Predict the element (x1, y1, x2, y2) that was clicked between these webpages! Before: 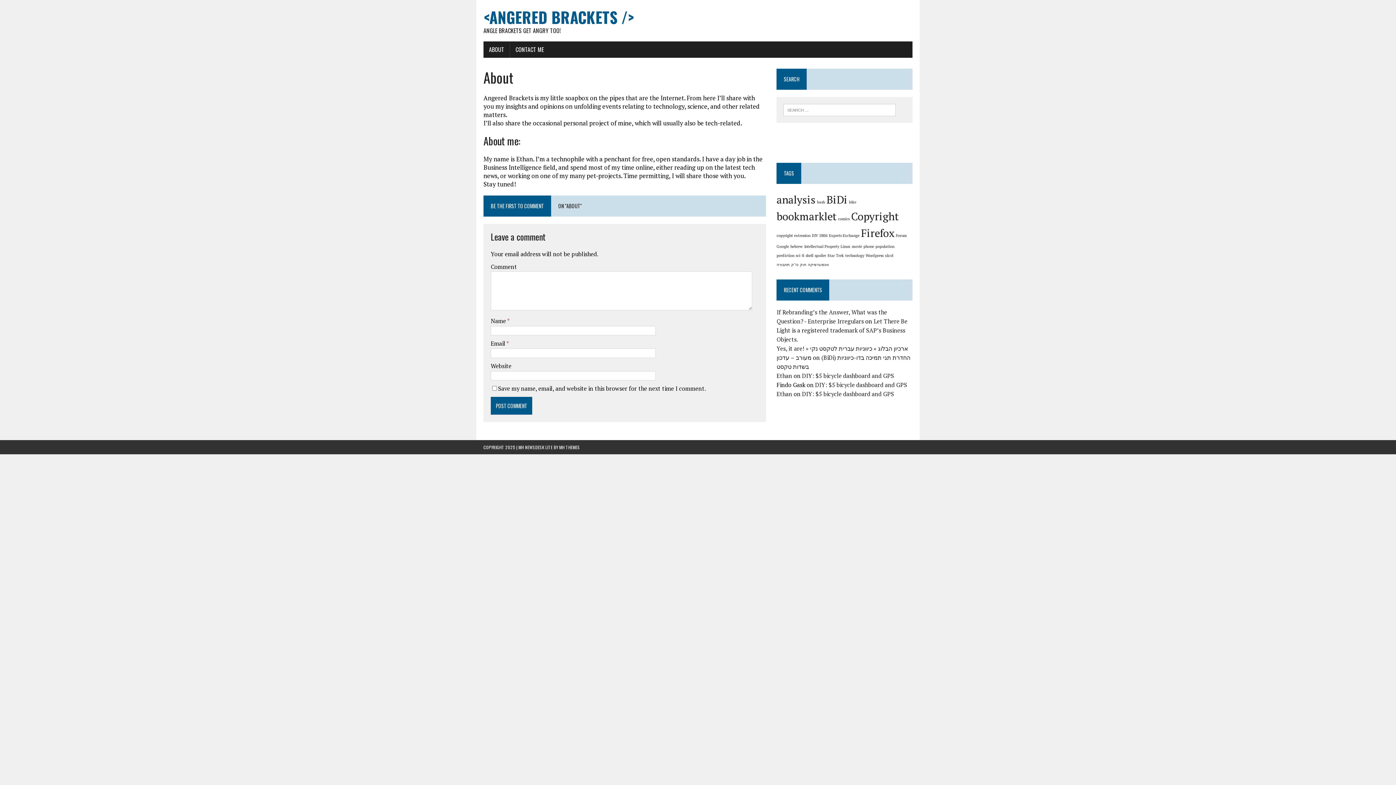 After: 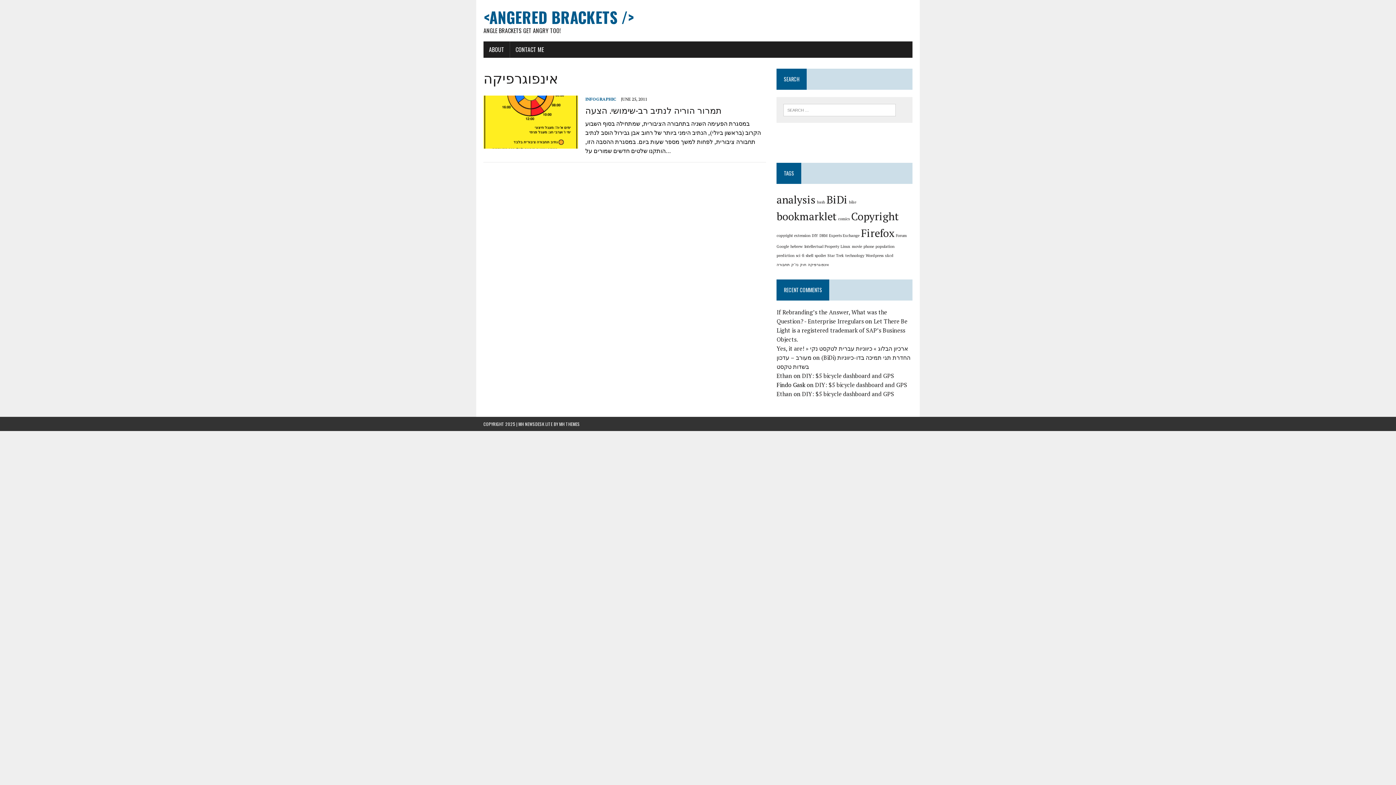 Action: label: אינפוגרפיקה (1 item) bbox: (808, 262, 829, 267)